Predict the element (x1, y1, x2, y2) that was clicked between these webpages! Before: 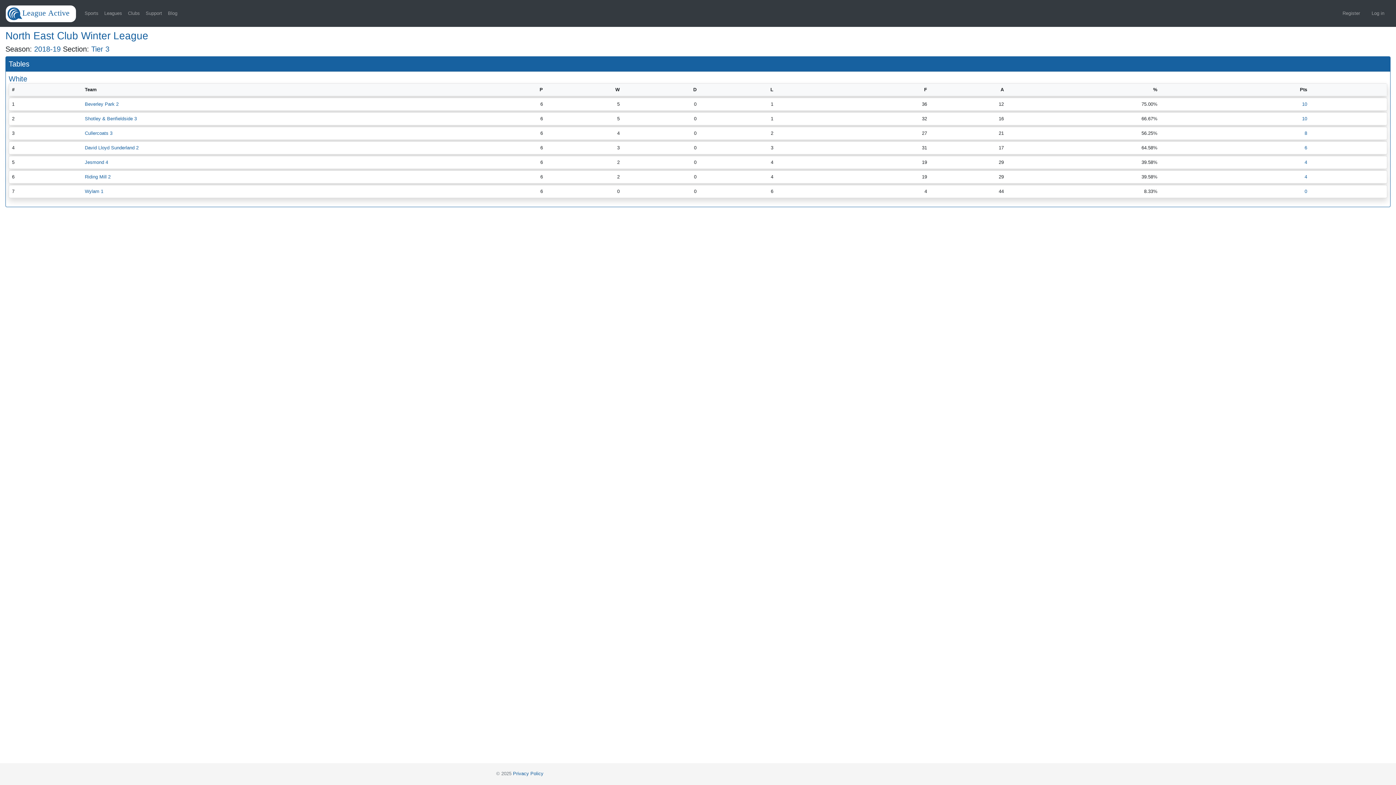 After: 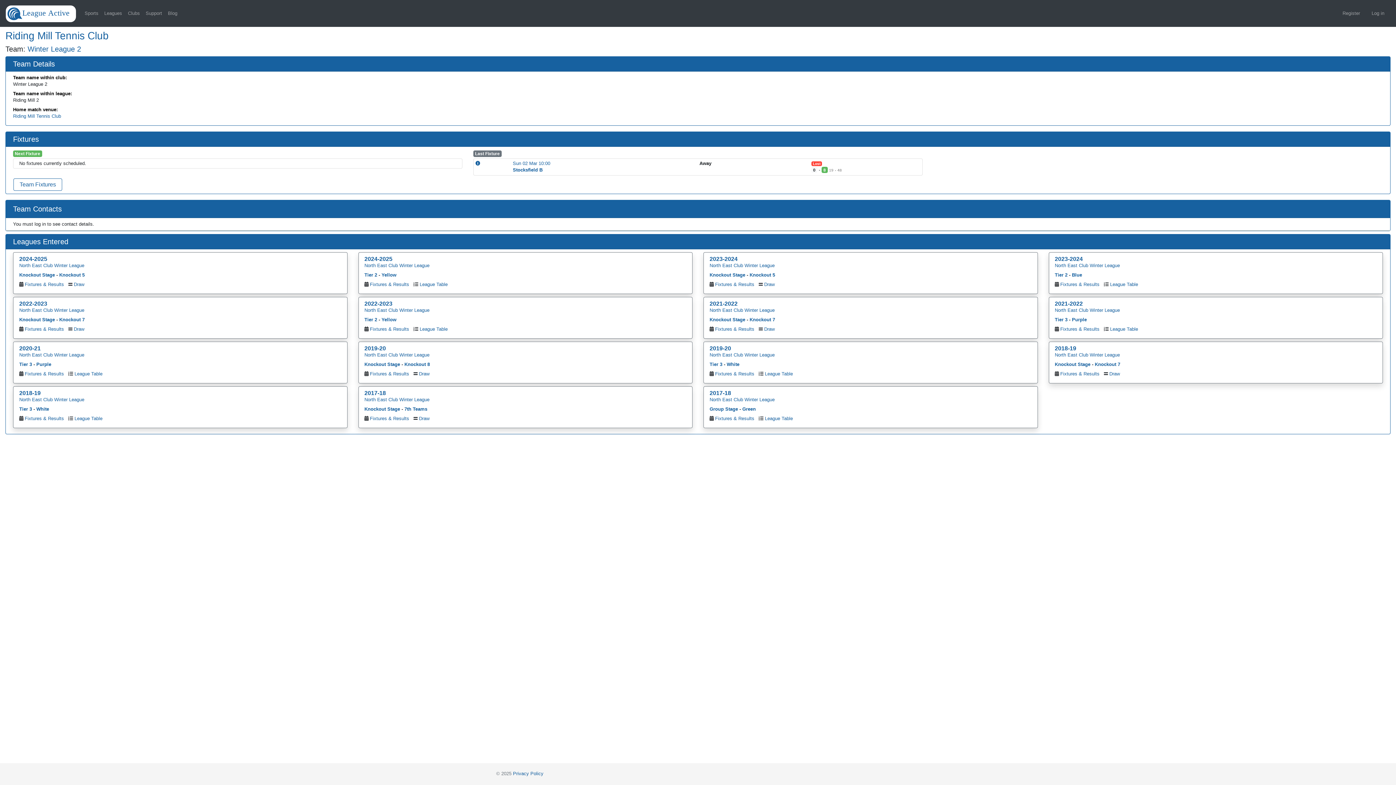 Action: label: Riding Mill 2 bbox: (84, 174, 110, 179)